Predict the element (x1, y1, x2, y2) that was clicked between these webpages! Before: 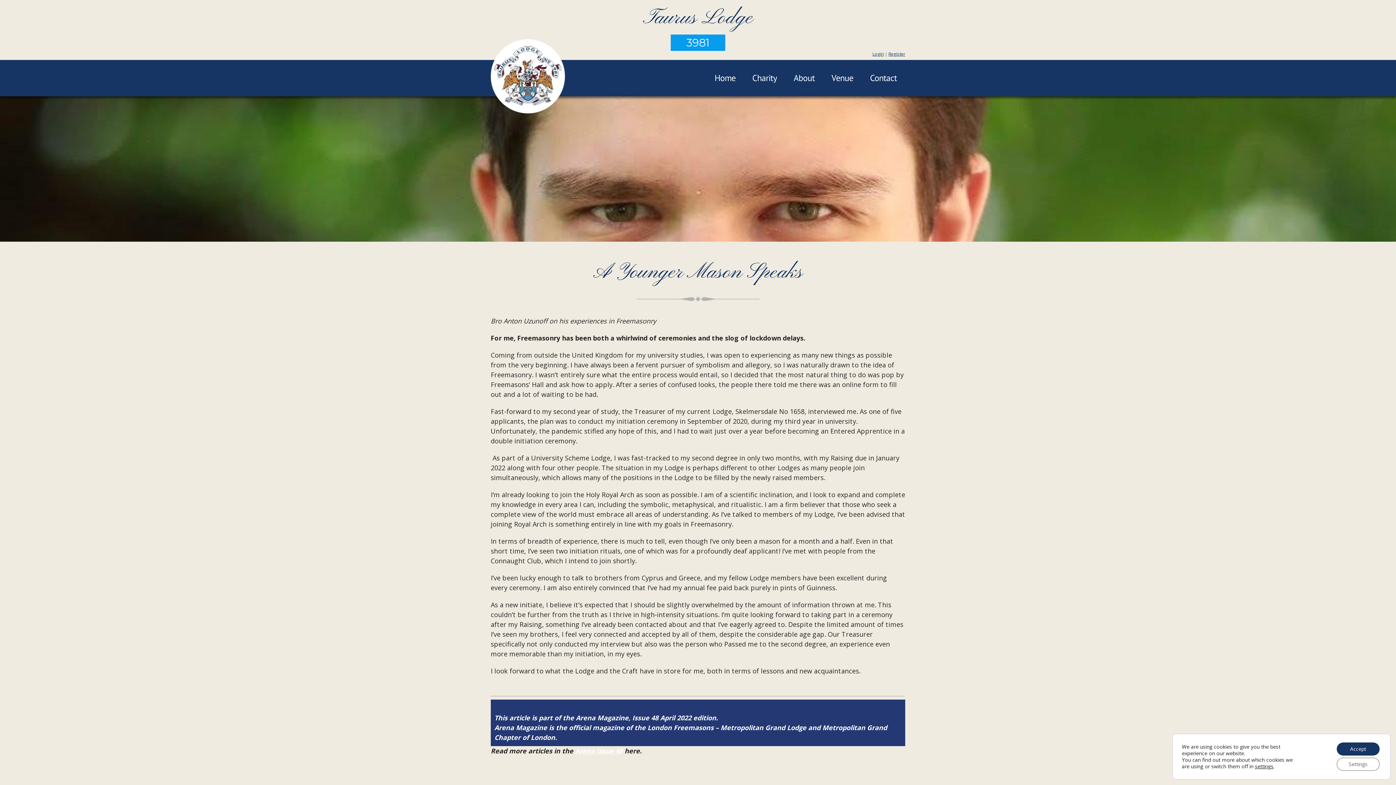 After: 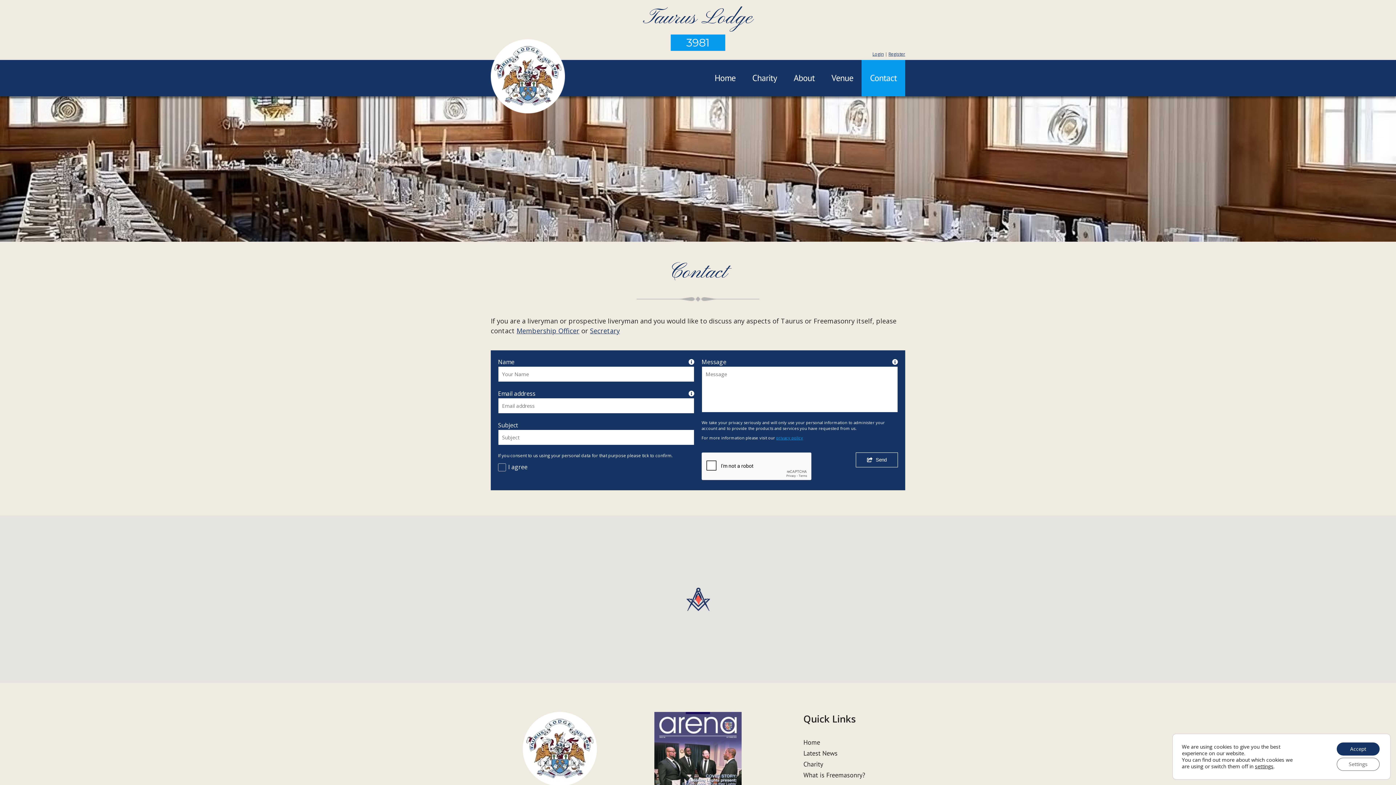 Action: bbox: (861, 60, 905, 96) label: Contact